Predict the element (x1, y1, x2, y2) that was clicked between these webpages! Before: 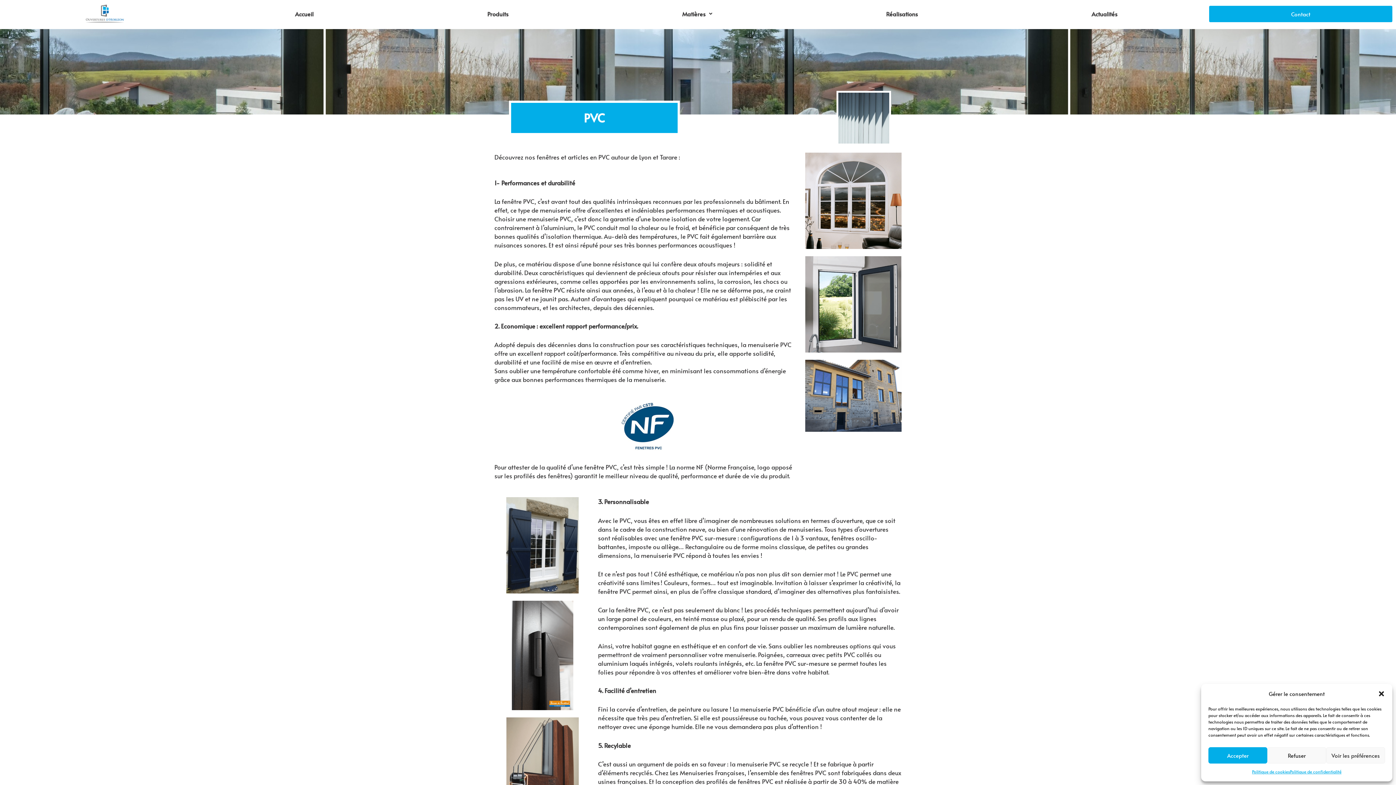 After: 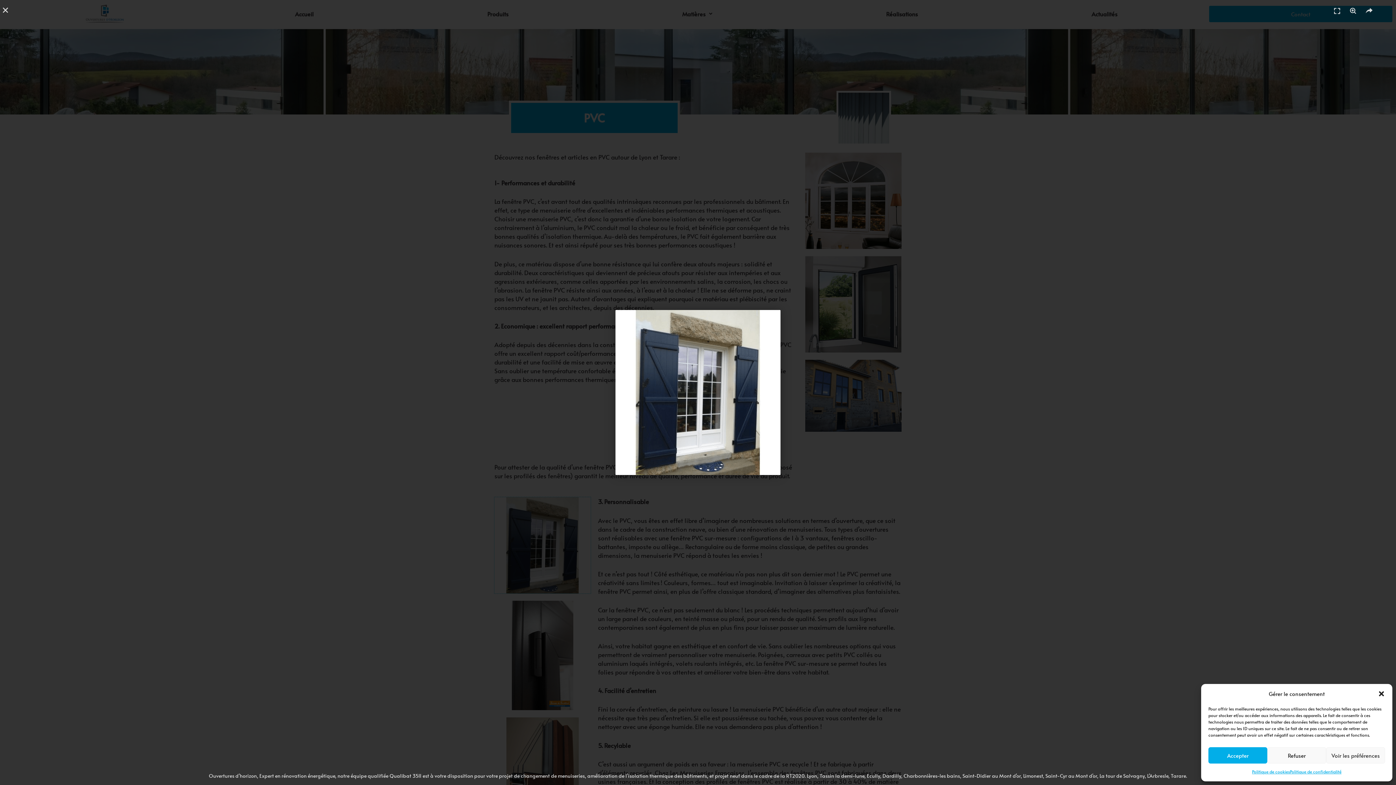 Action: bbox: (494, 497, 590, 593)